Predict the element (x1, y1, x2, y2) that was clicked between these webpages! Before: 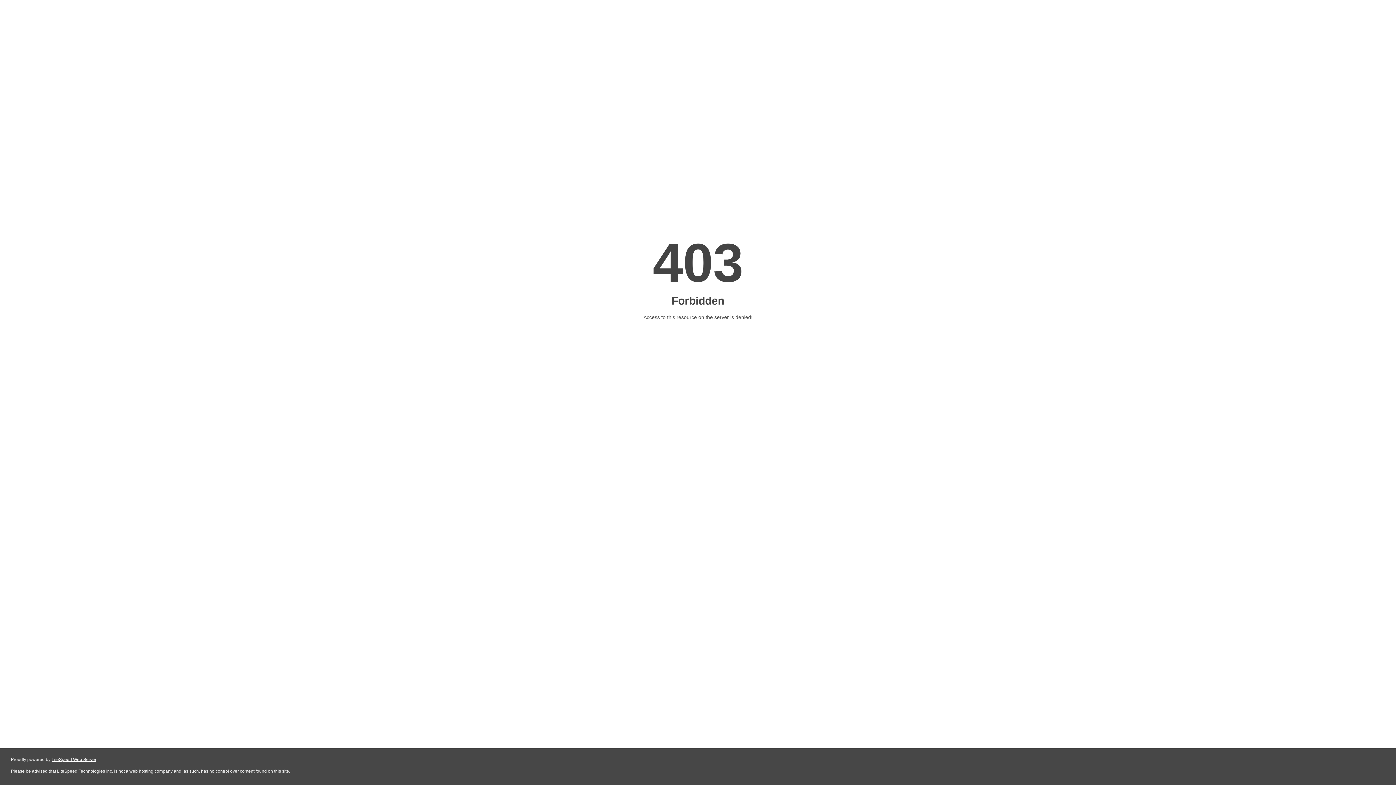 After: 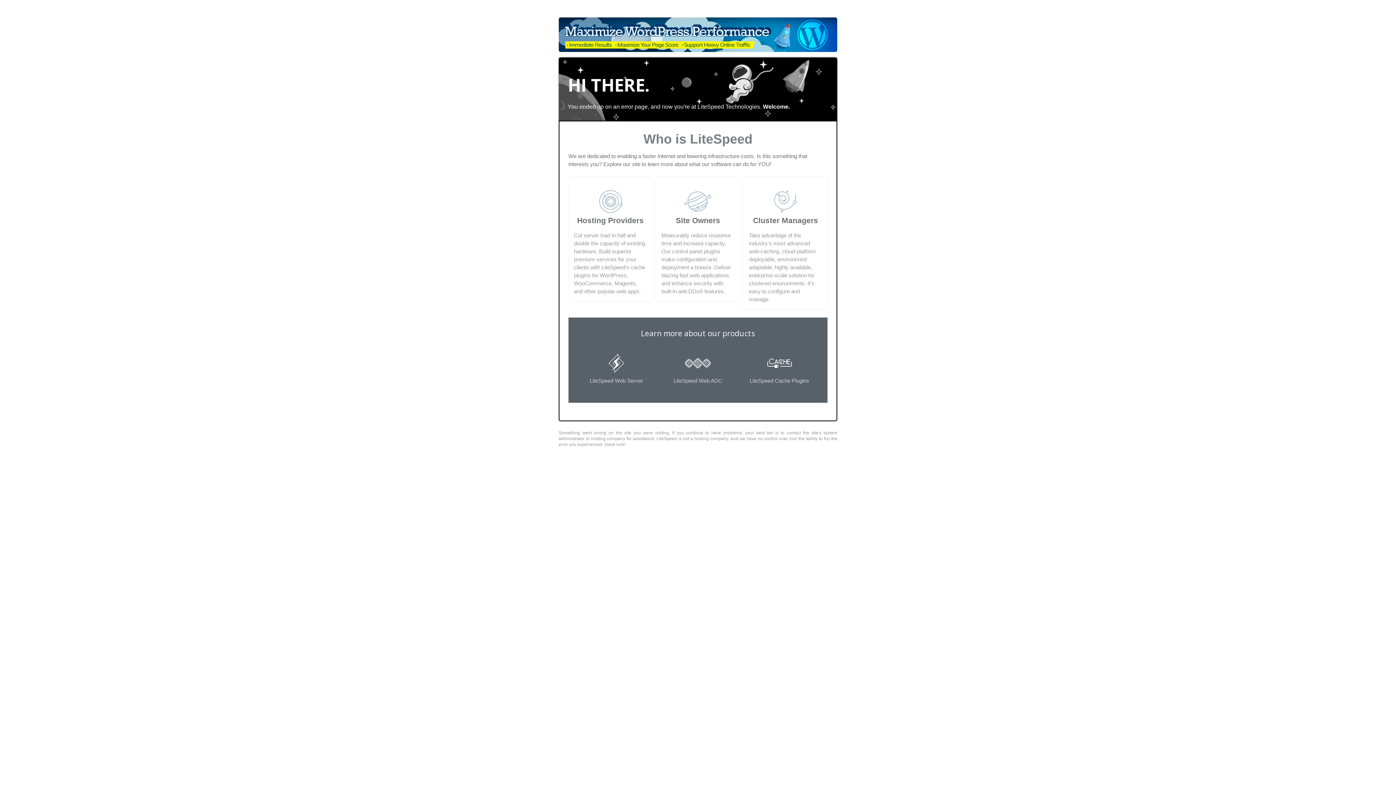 Action: label: LiteSpeed Web Server bbox: (51, 757, 96, 762)